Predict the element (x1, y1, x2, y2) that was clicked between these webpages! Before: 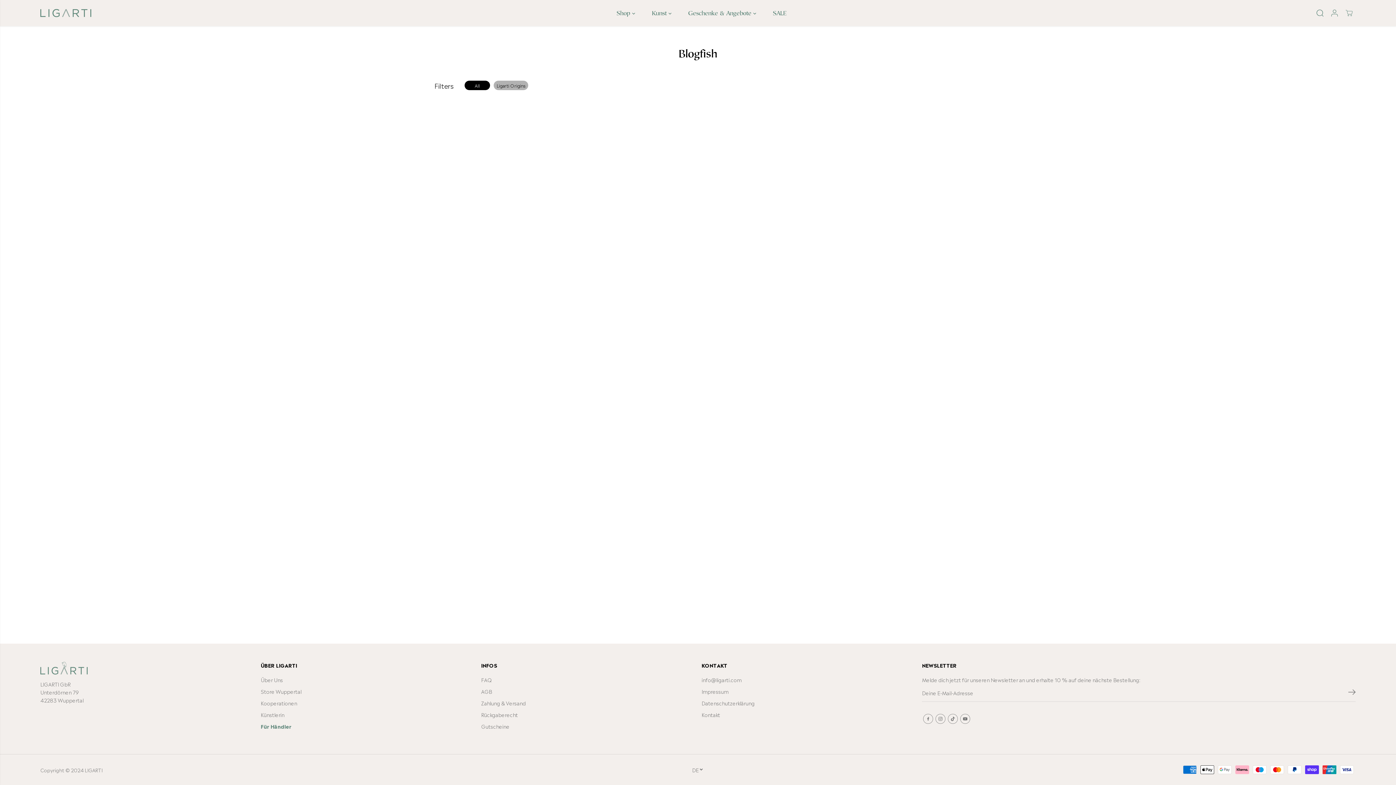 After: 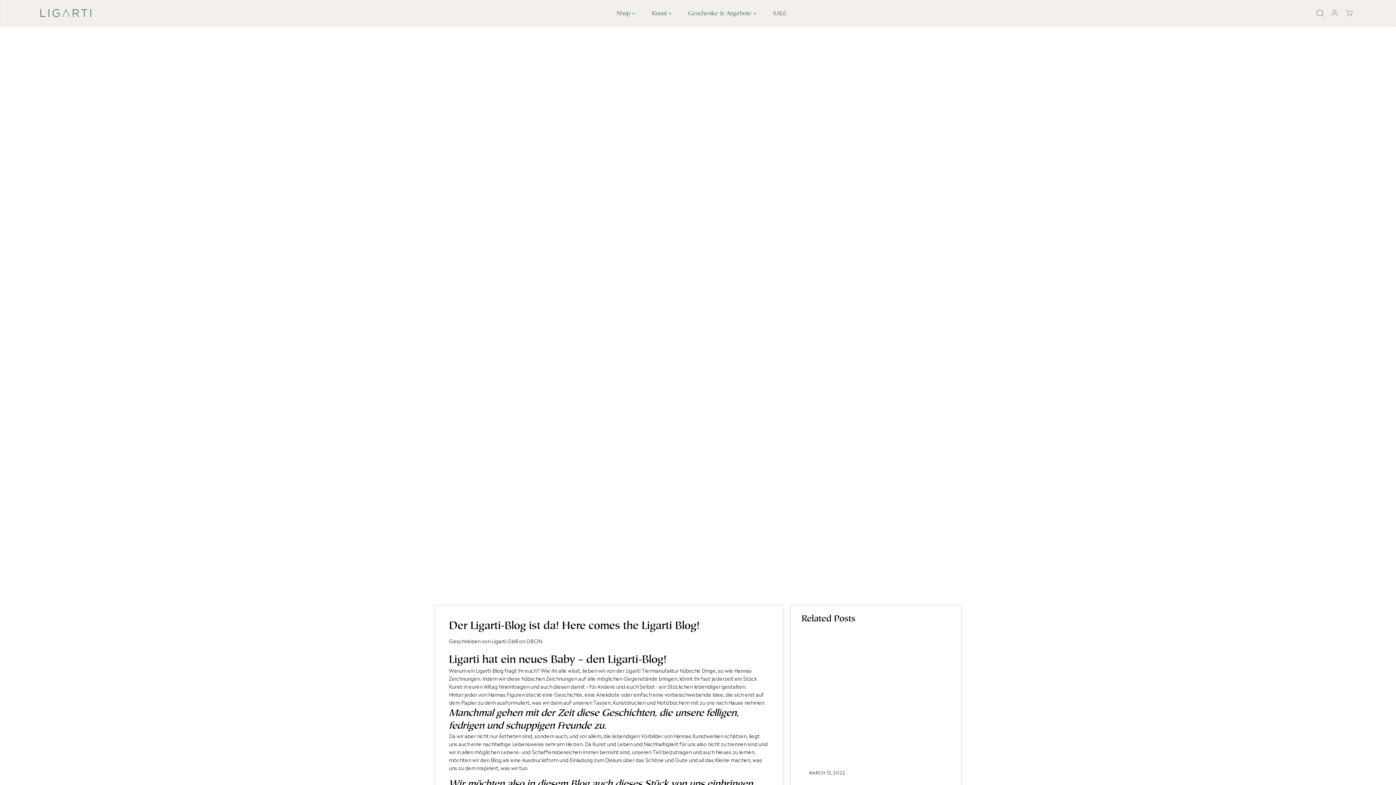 Action: label: FEBRUARY 24, 2022 bbox: (612, 112, 783, 282)